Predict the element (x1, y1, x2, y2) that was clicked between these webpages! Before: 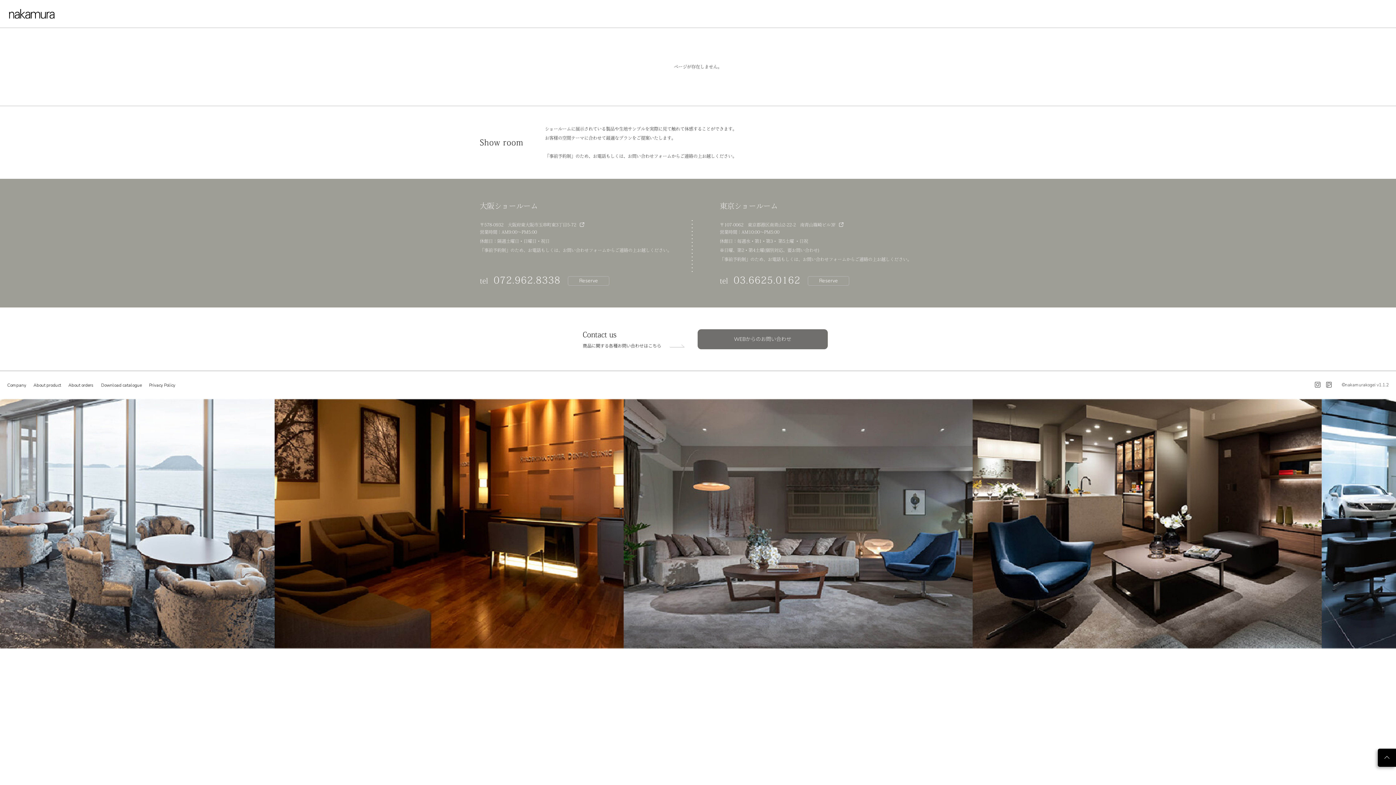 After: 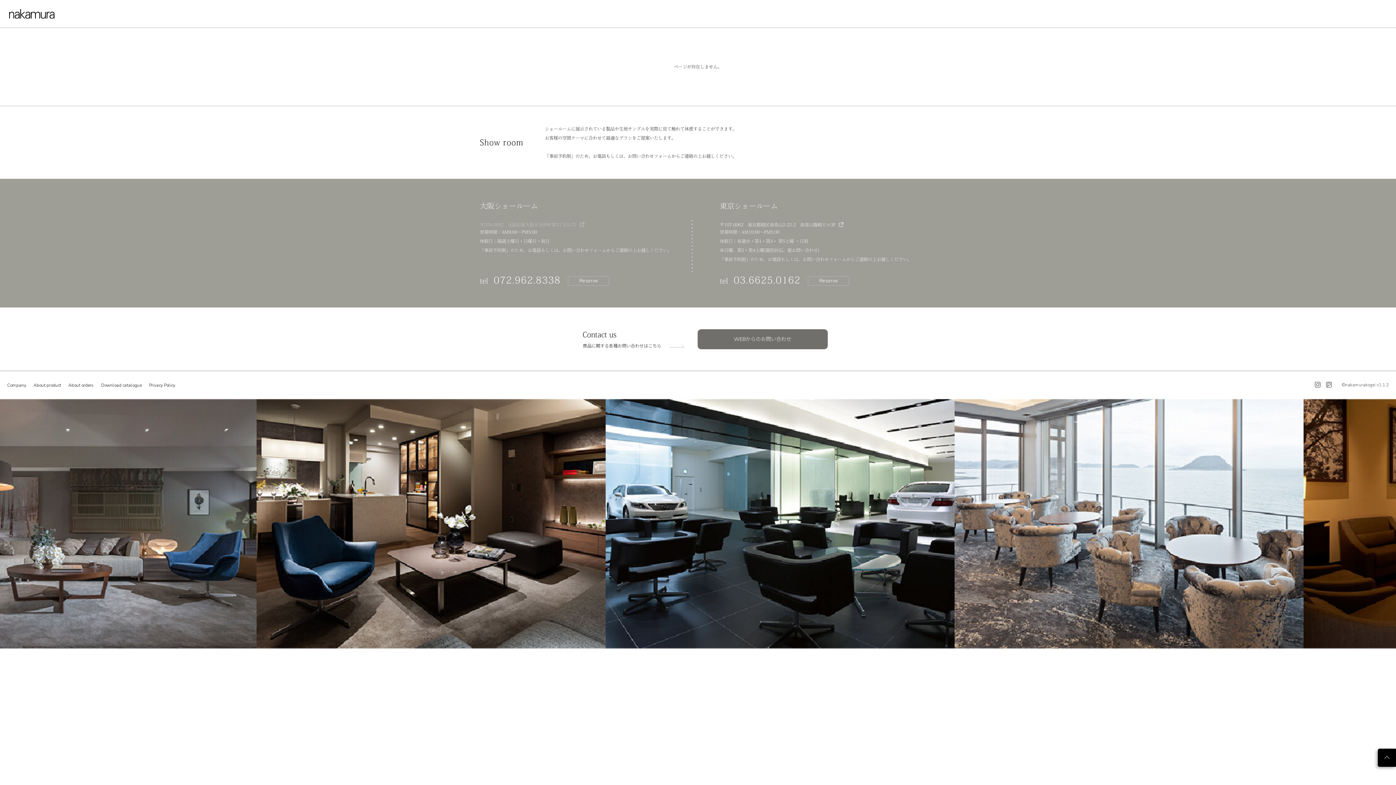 Action: bbox: (480, 221, 676, 227) label: 〒578-0932　大阪府東大阪市玉串町東3丁目5-72